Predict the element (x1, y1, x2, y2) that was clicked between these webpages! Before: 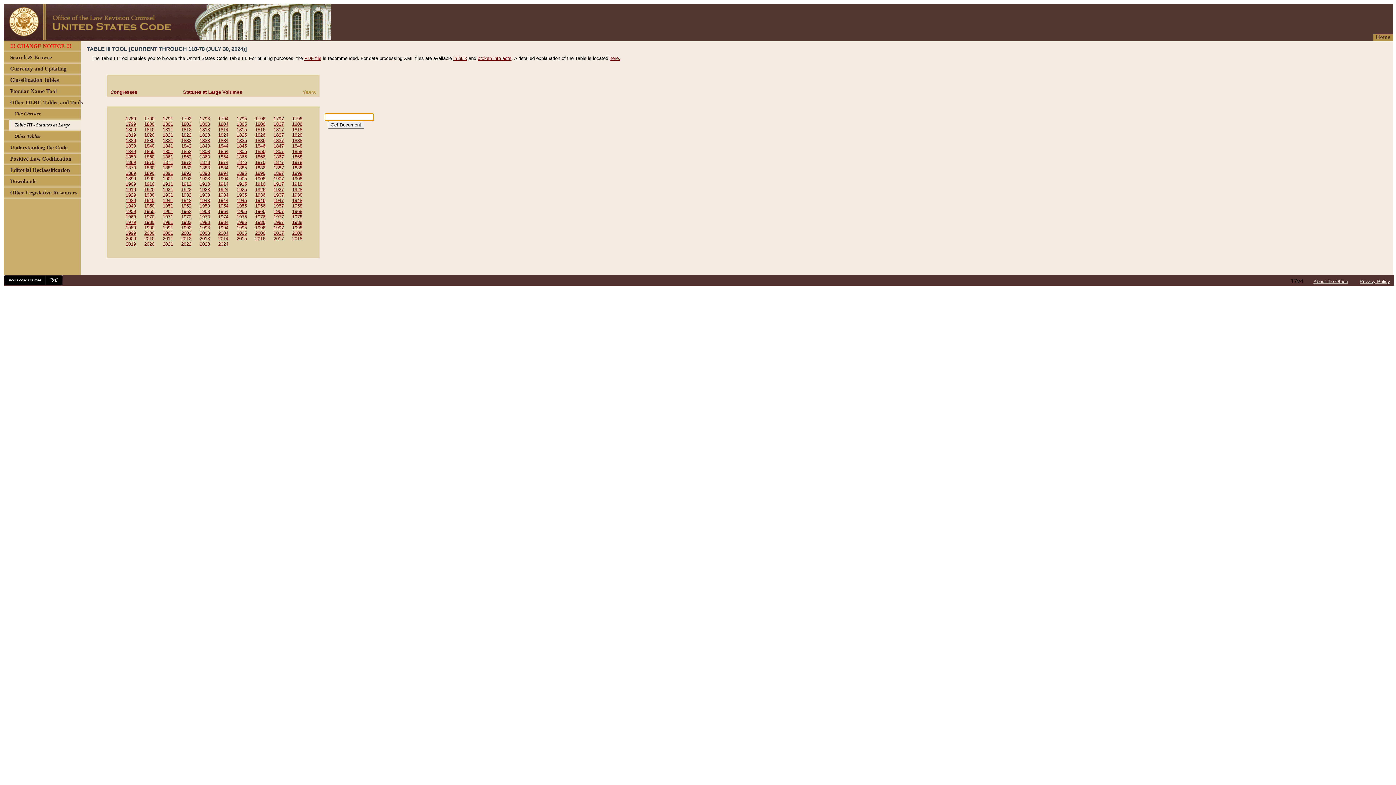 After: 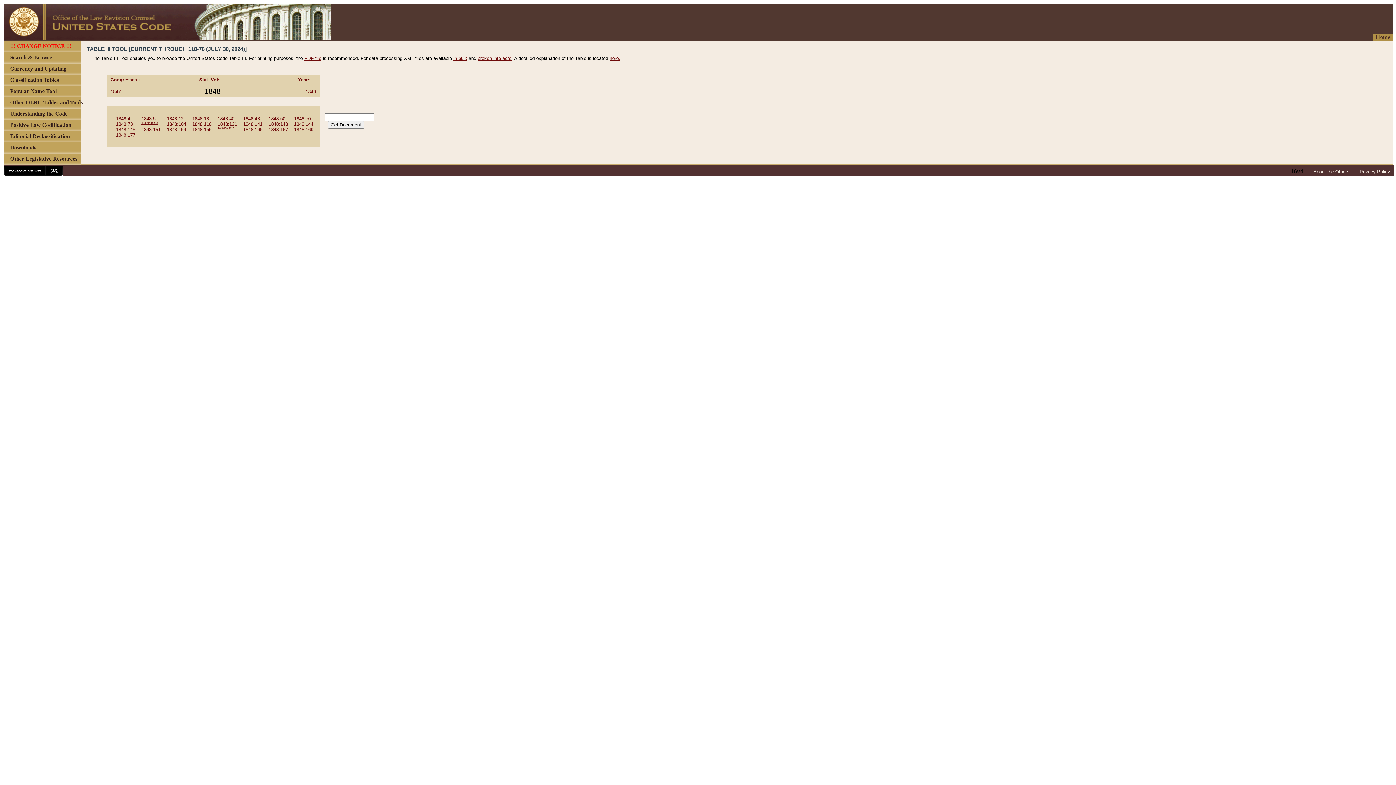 Action: bbox: (292, 143, 302, 148) label: 1848